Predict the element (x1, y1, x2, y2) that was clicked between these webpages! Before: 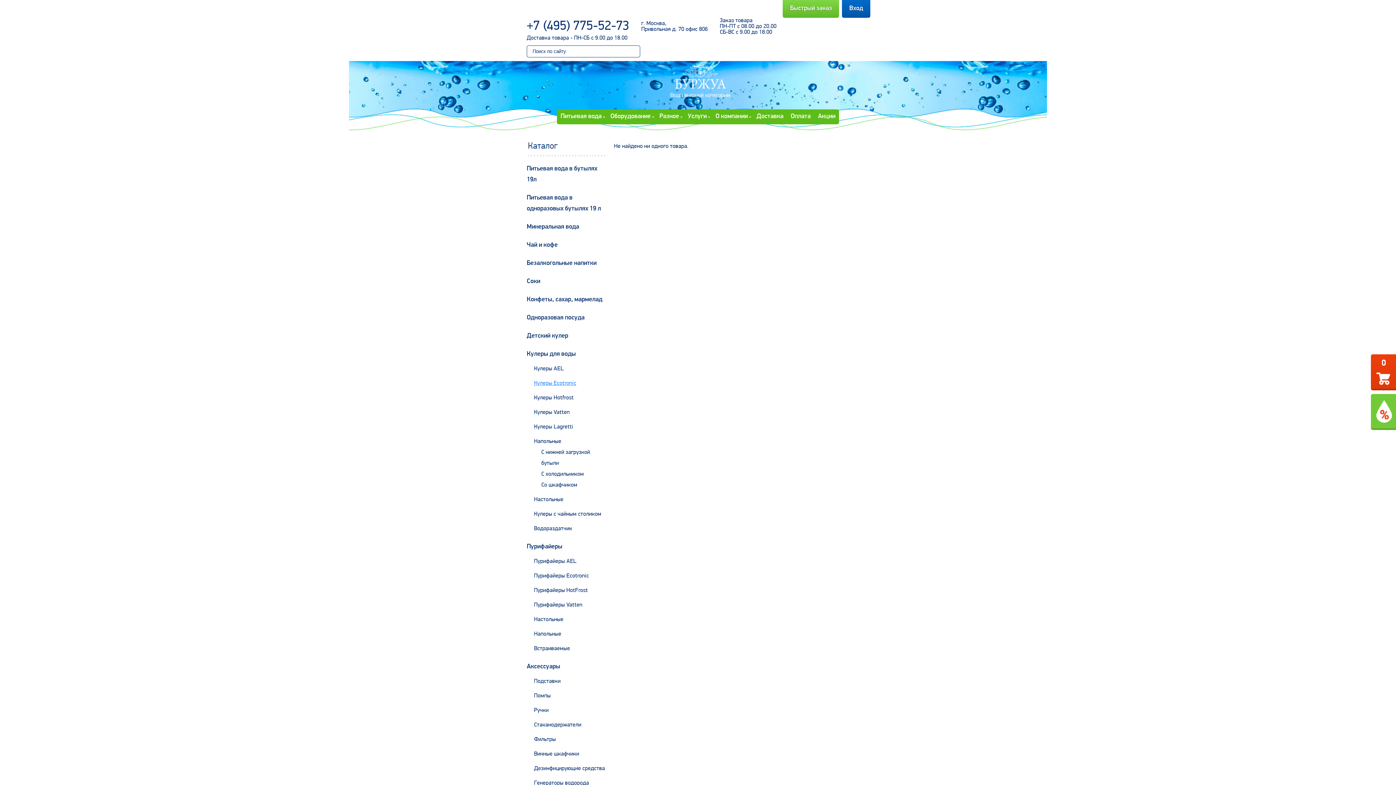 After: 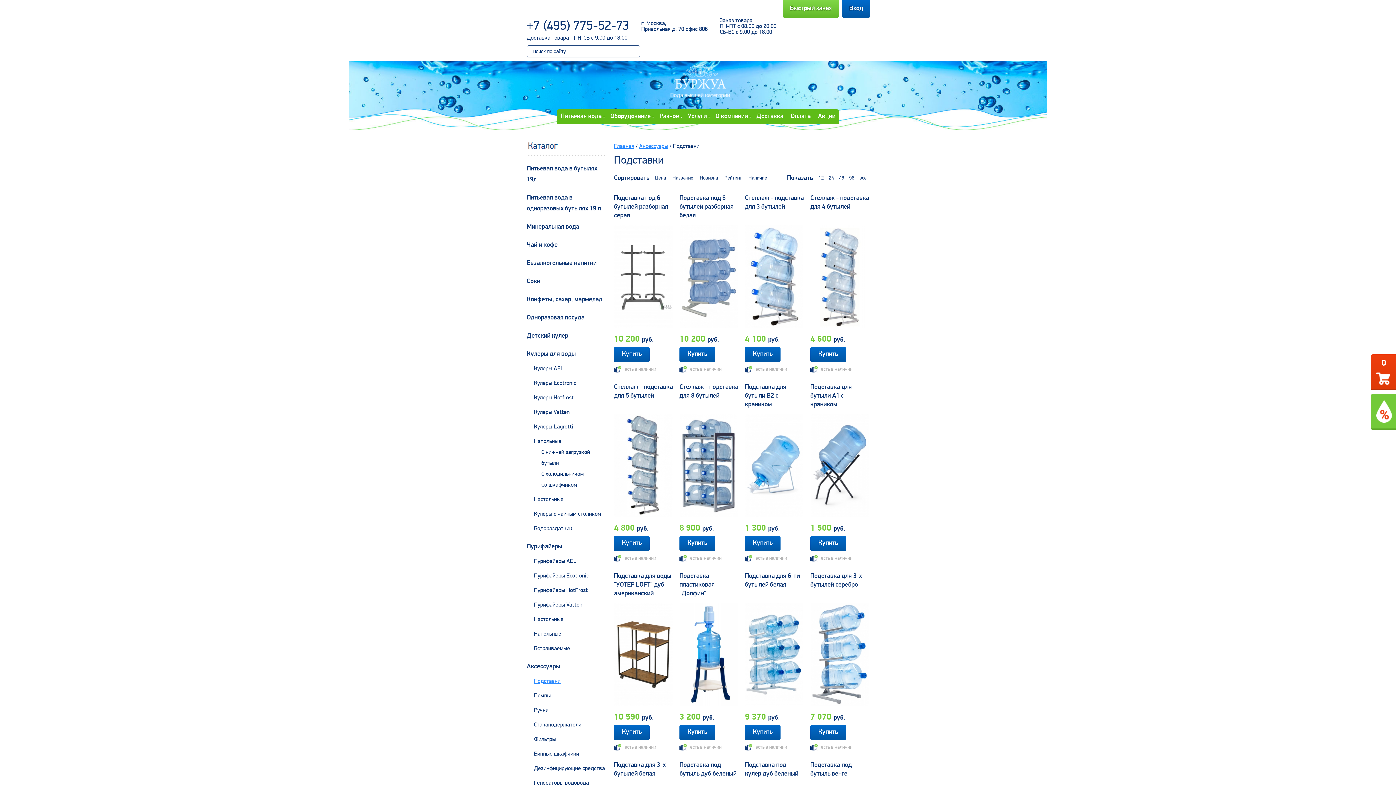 Action: bbox: (534, 678, 560, 684) label: Подставки